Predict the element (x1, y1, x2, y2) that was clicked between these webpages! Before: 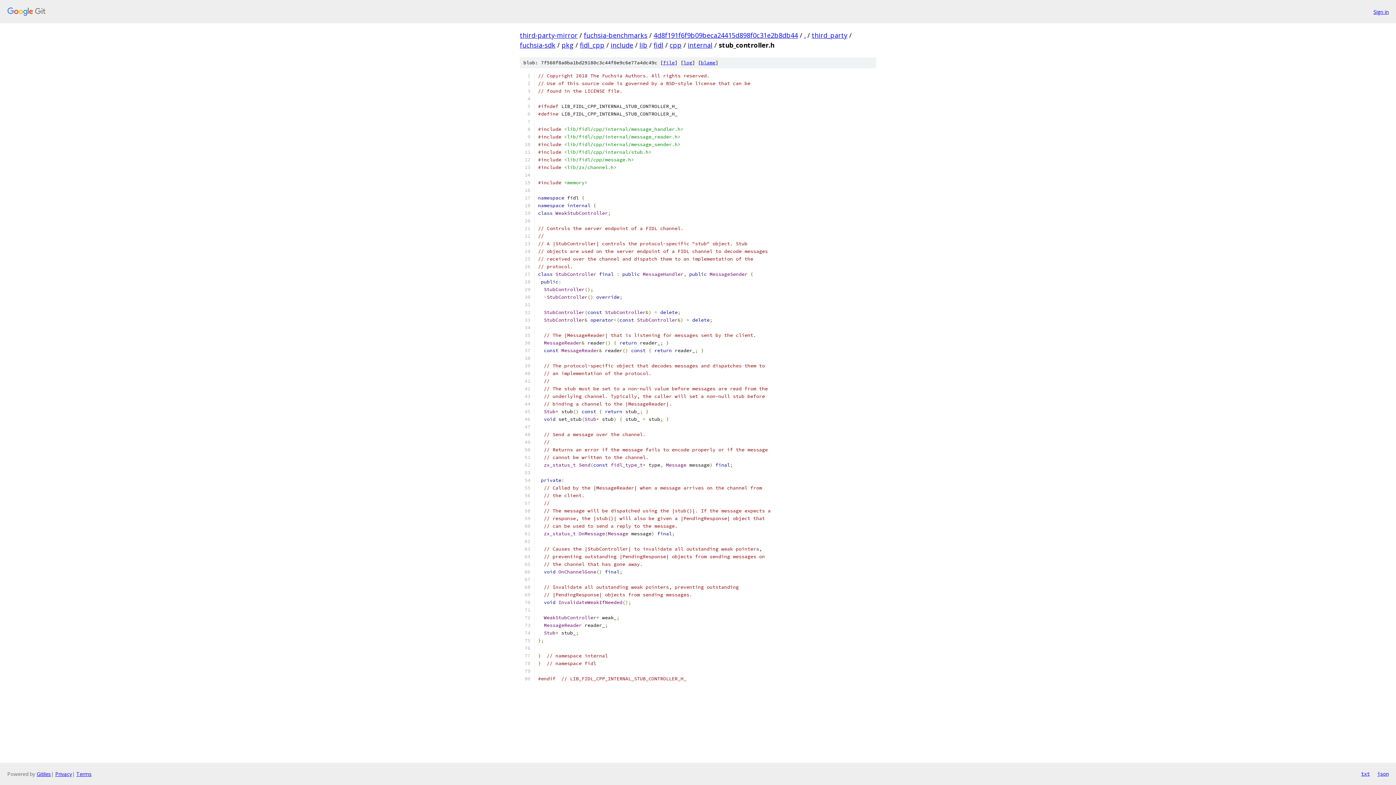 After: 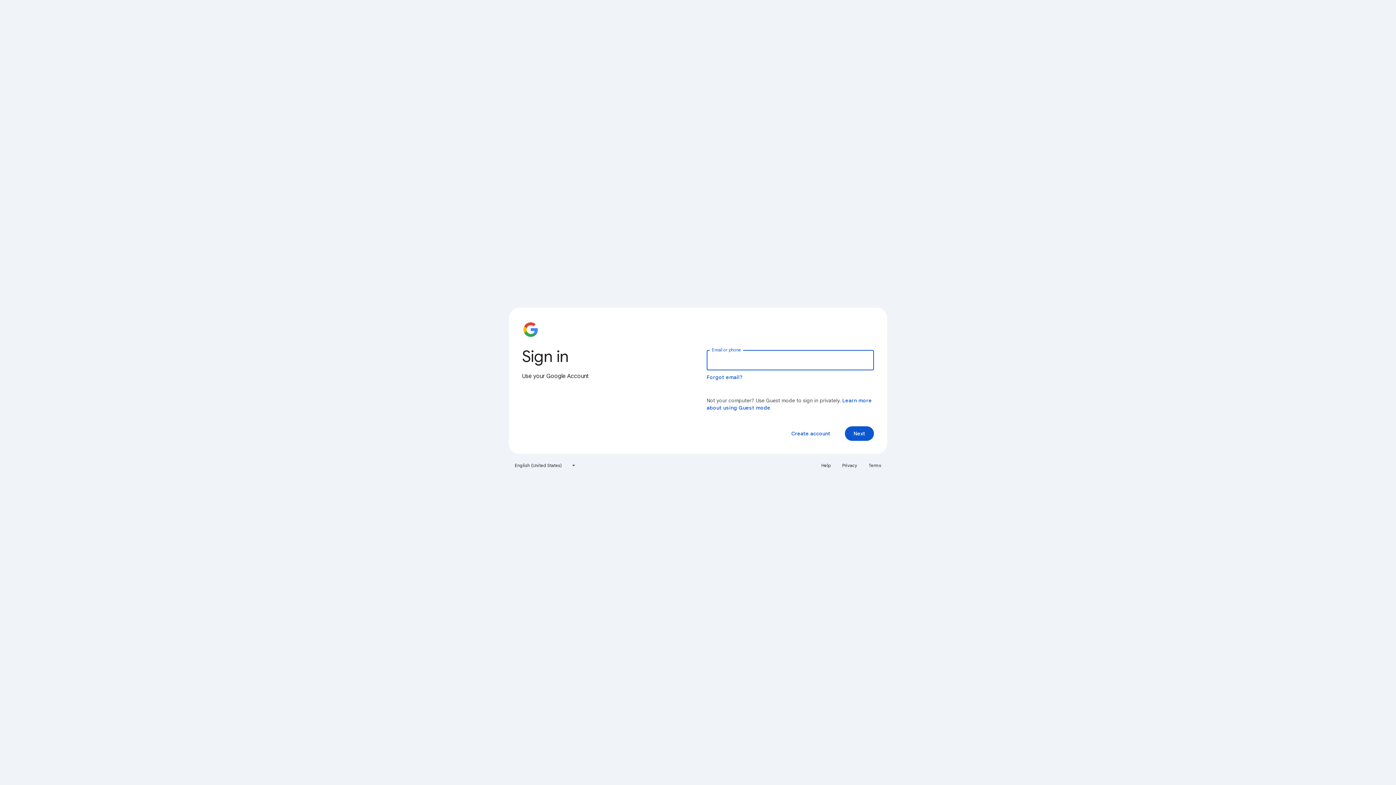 Action: label: Sign in bbox: (1373, 7, 1389, 15)